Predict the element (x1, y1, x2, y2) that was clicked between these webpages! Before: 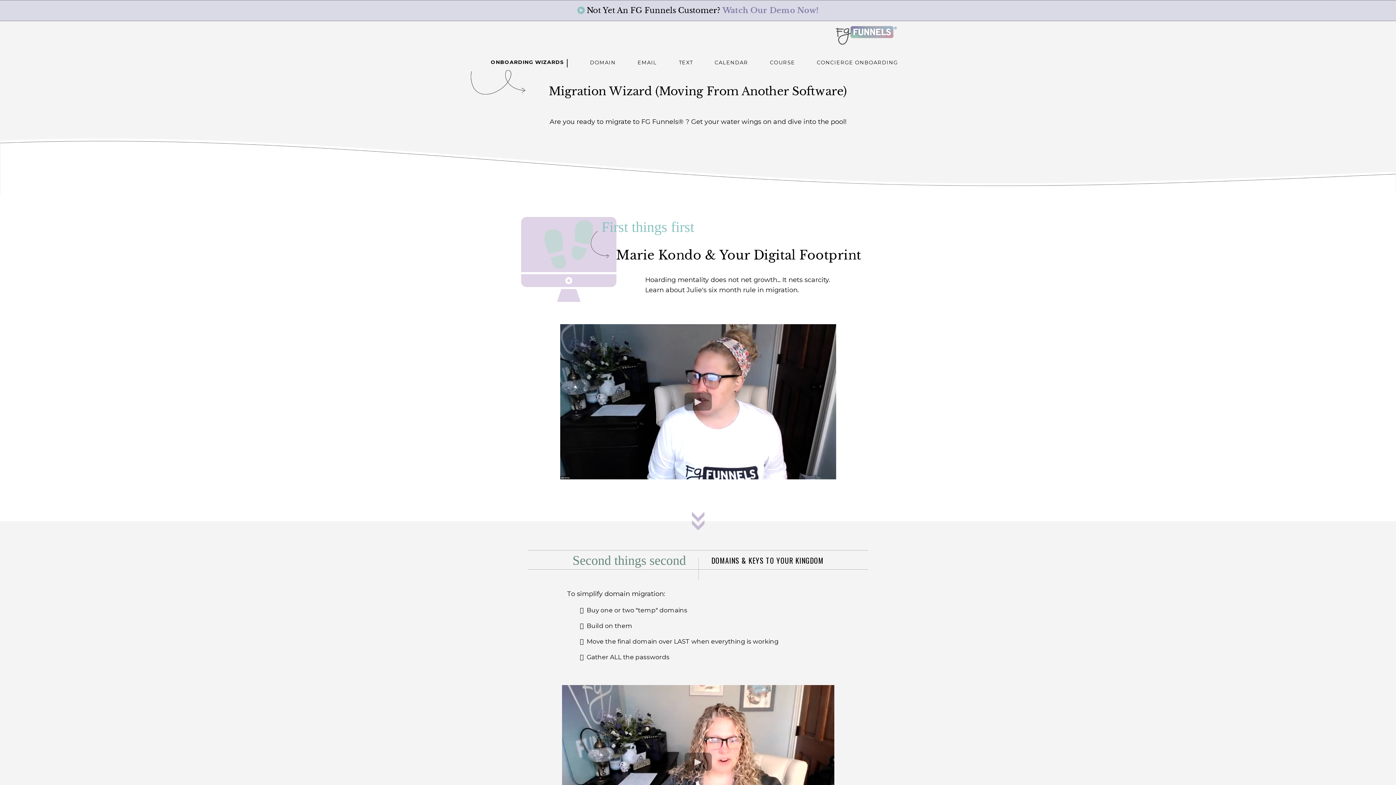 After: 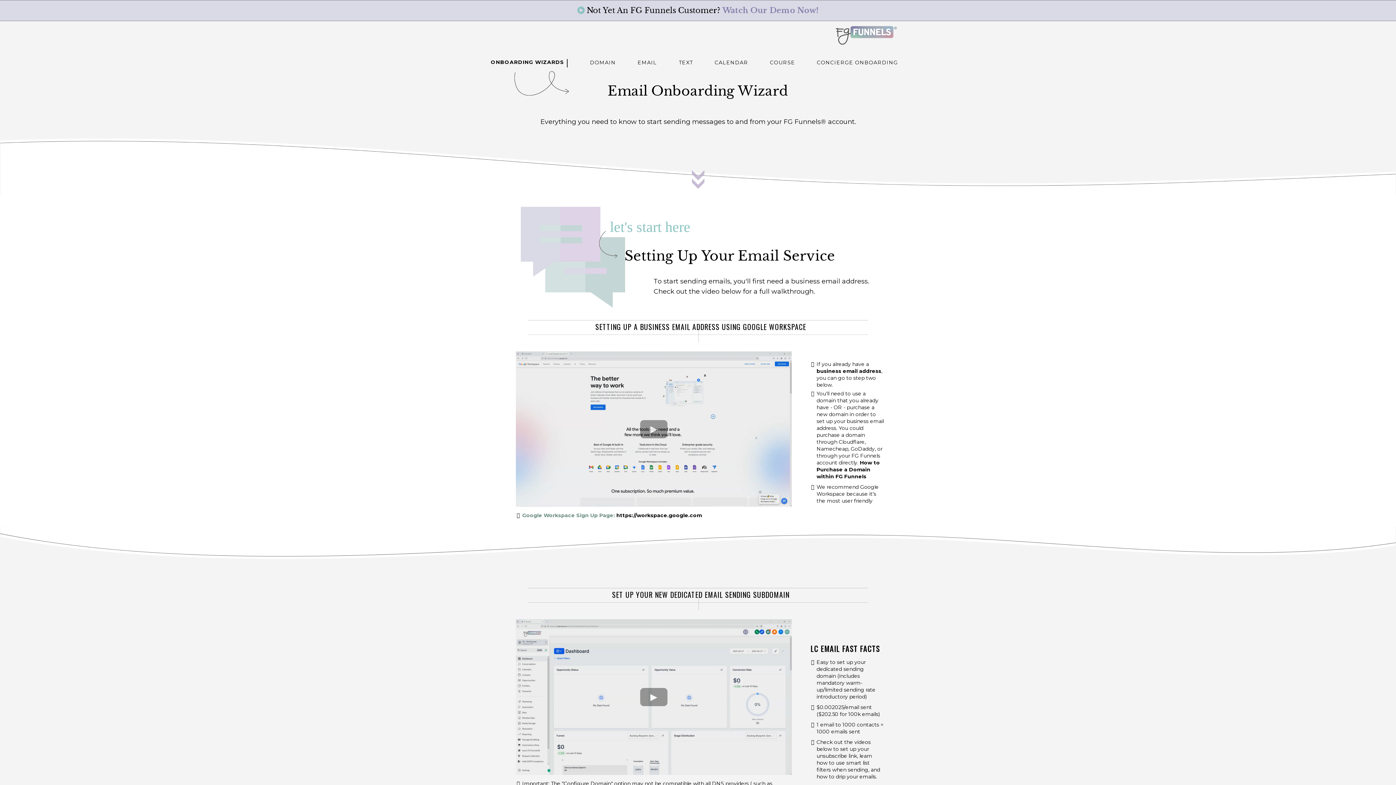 Action: bbox: (642, 63, 682, 74) label: Email